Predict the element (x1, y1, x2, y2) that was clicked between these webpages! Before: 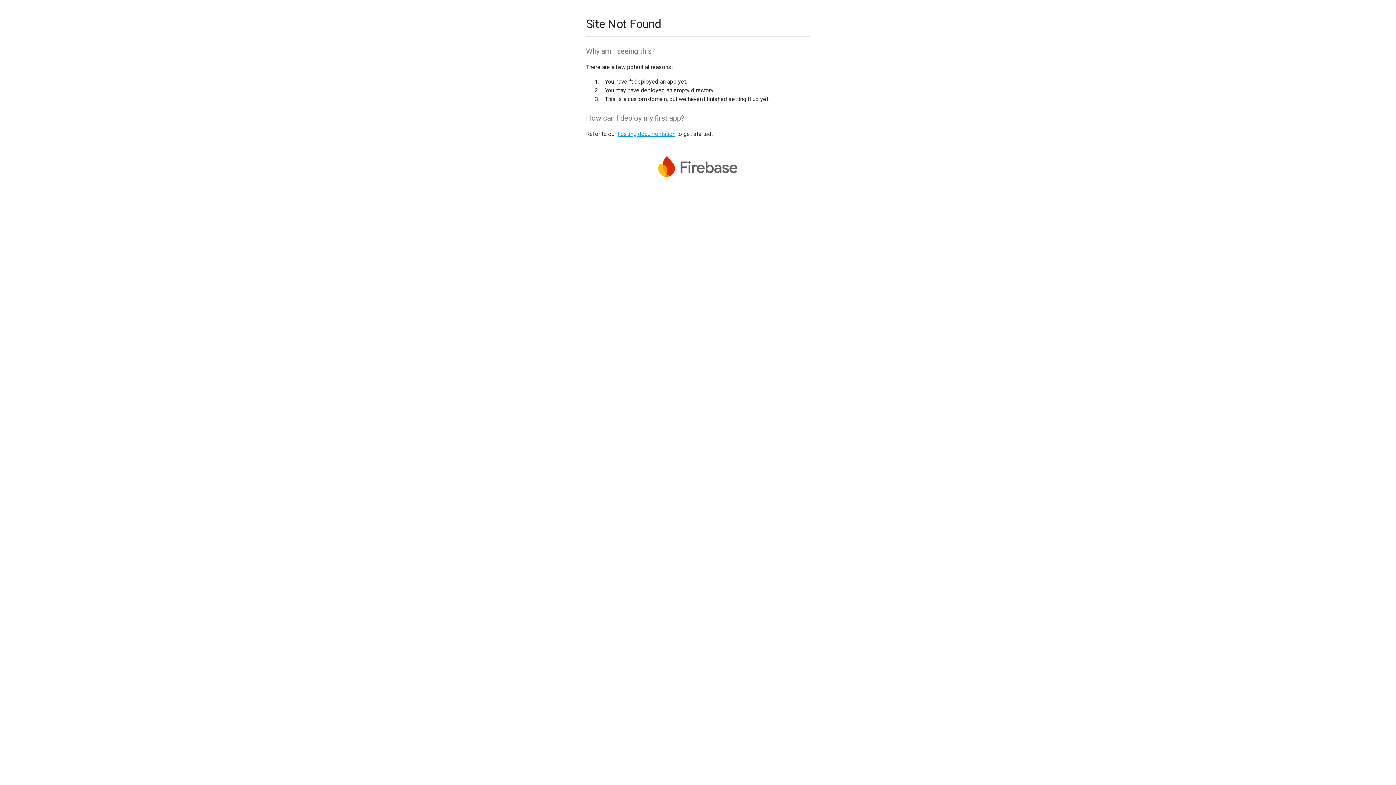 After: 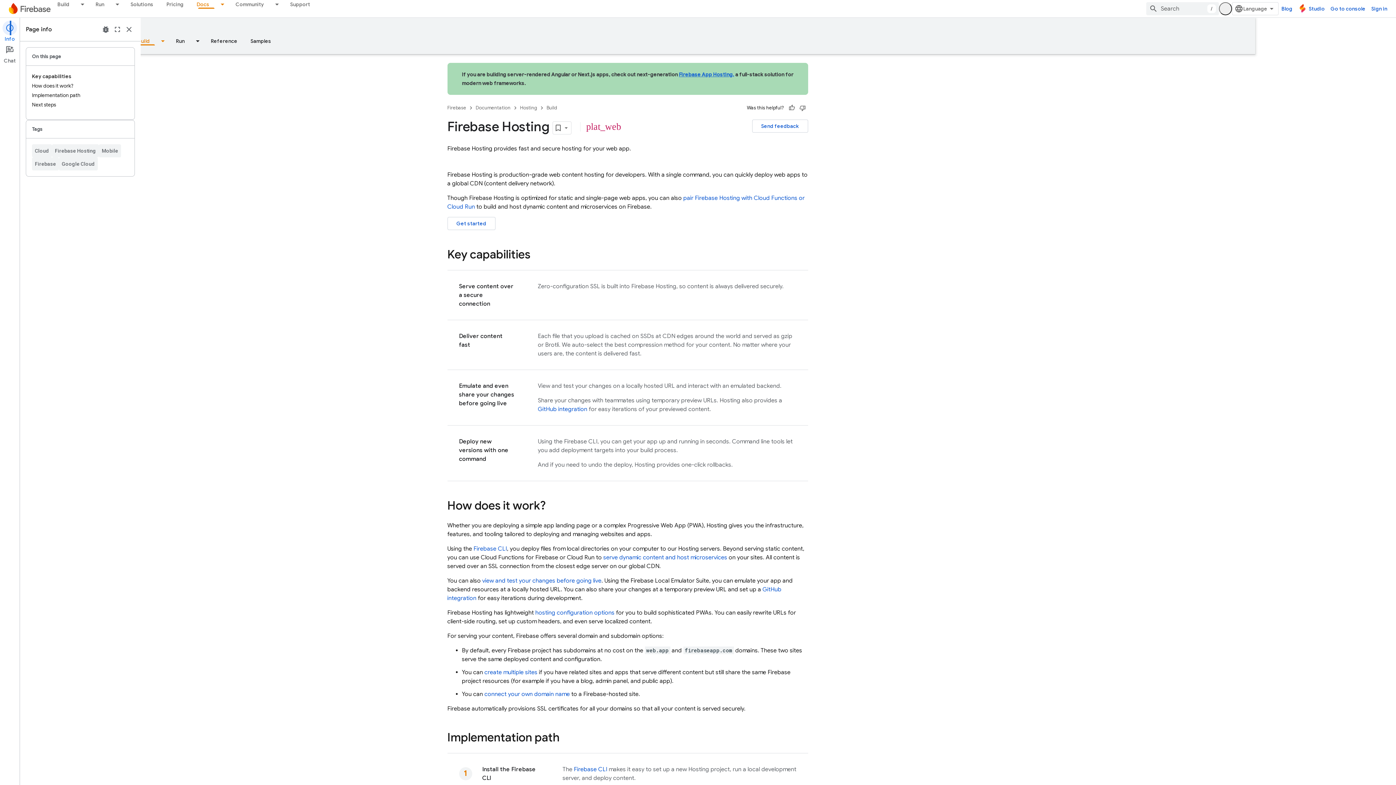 Action: label: hosting documentation bbox: (617, 130, 675, 137)